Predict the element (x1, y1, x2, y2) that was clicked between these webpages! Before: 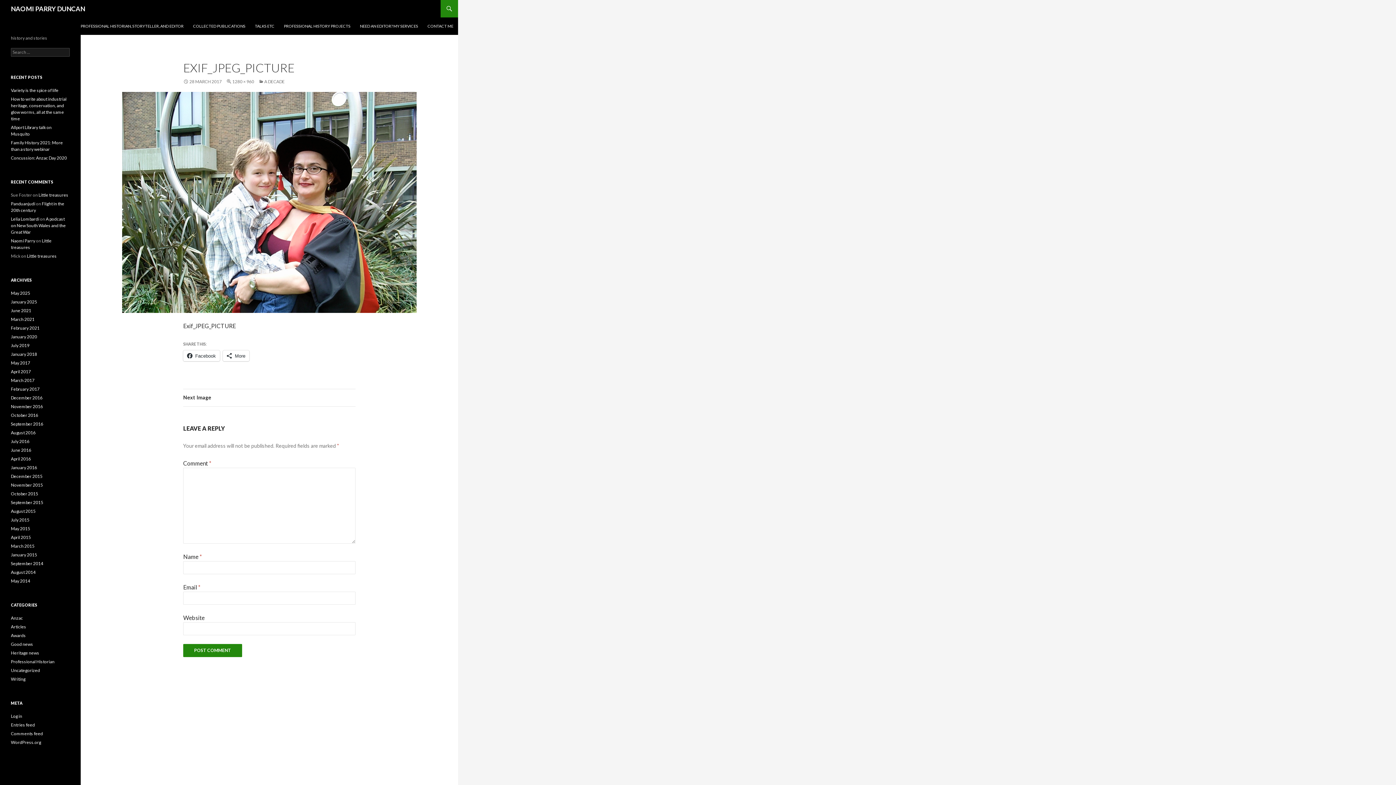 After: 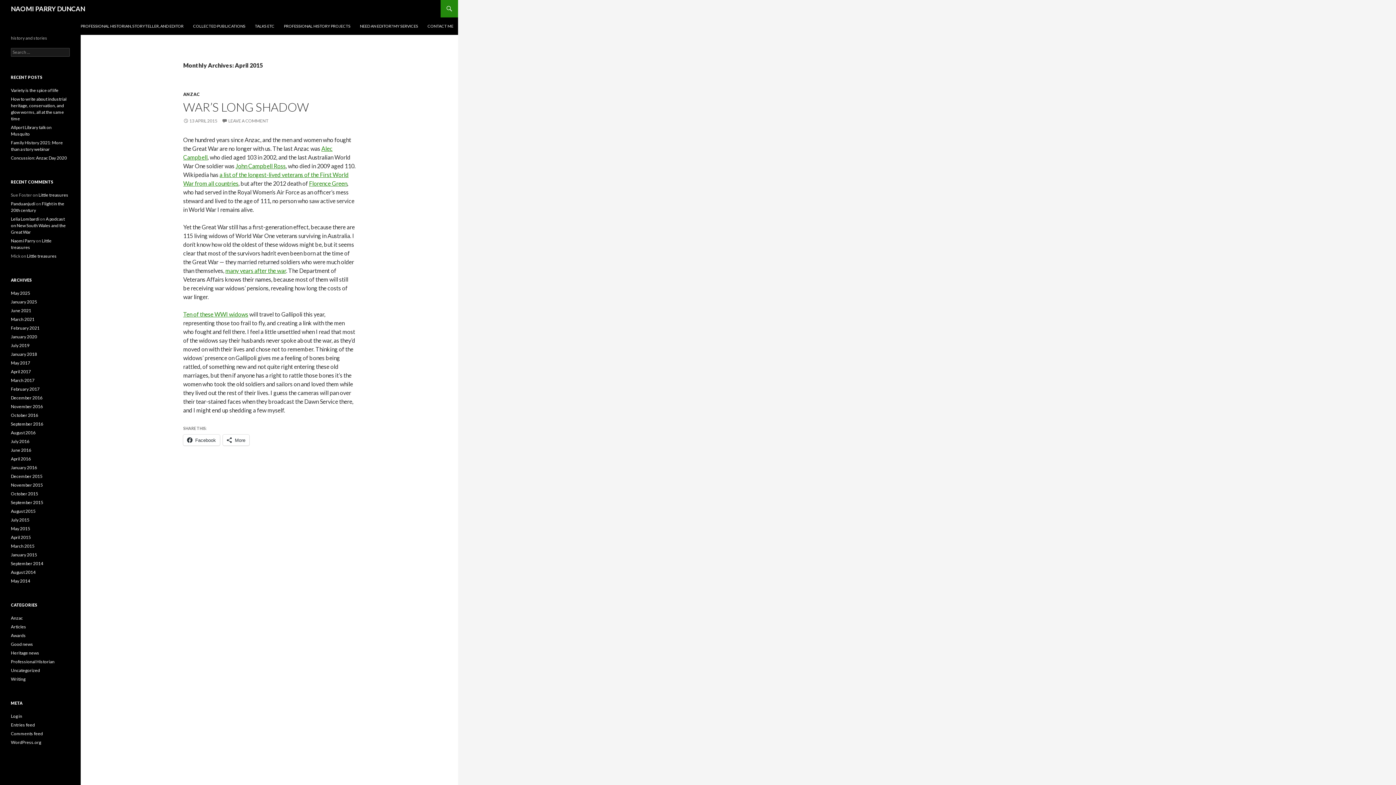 Action: label: April 2015 bbox: (10, 534, 30, 540)